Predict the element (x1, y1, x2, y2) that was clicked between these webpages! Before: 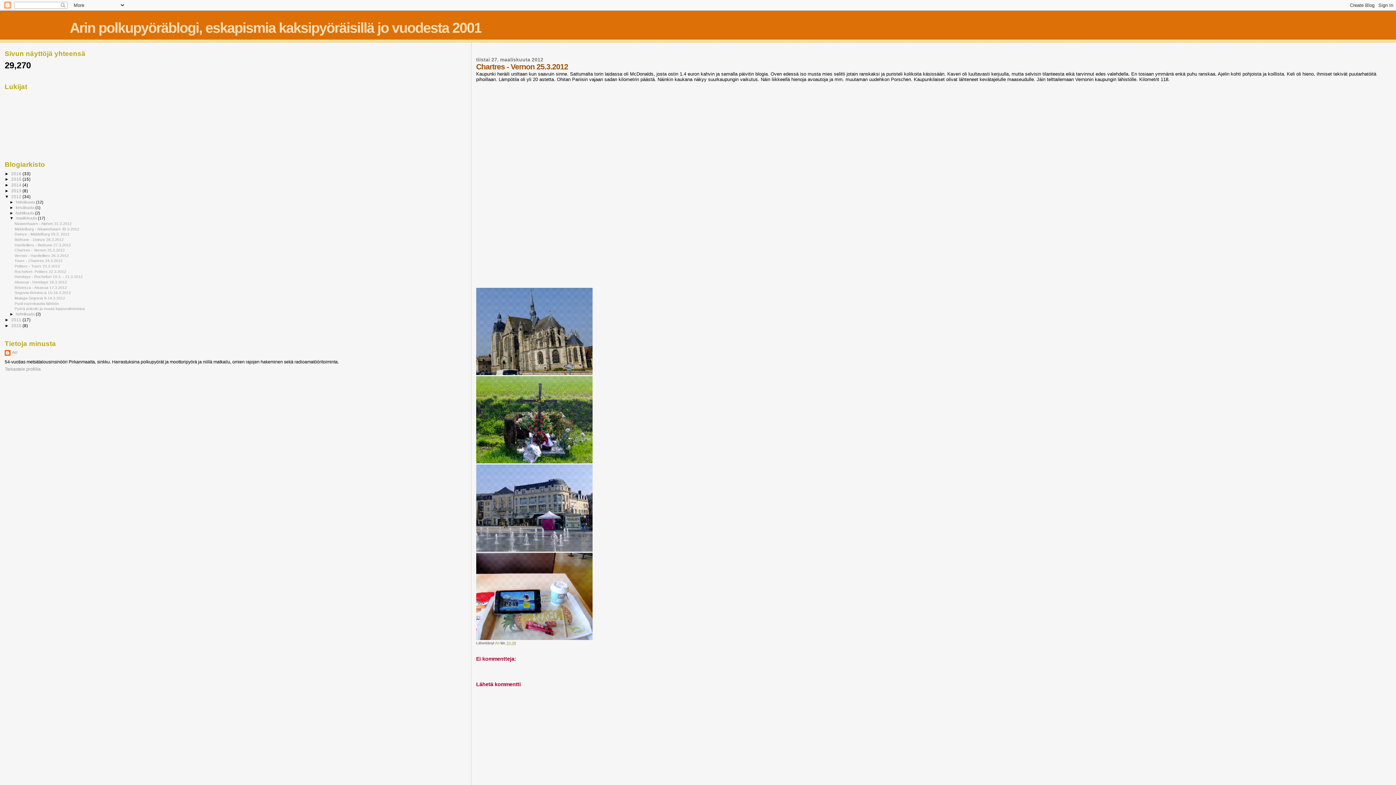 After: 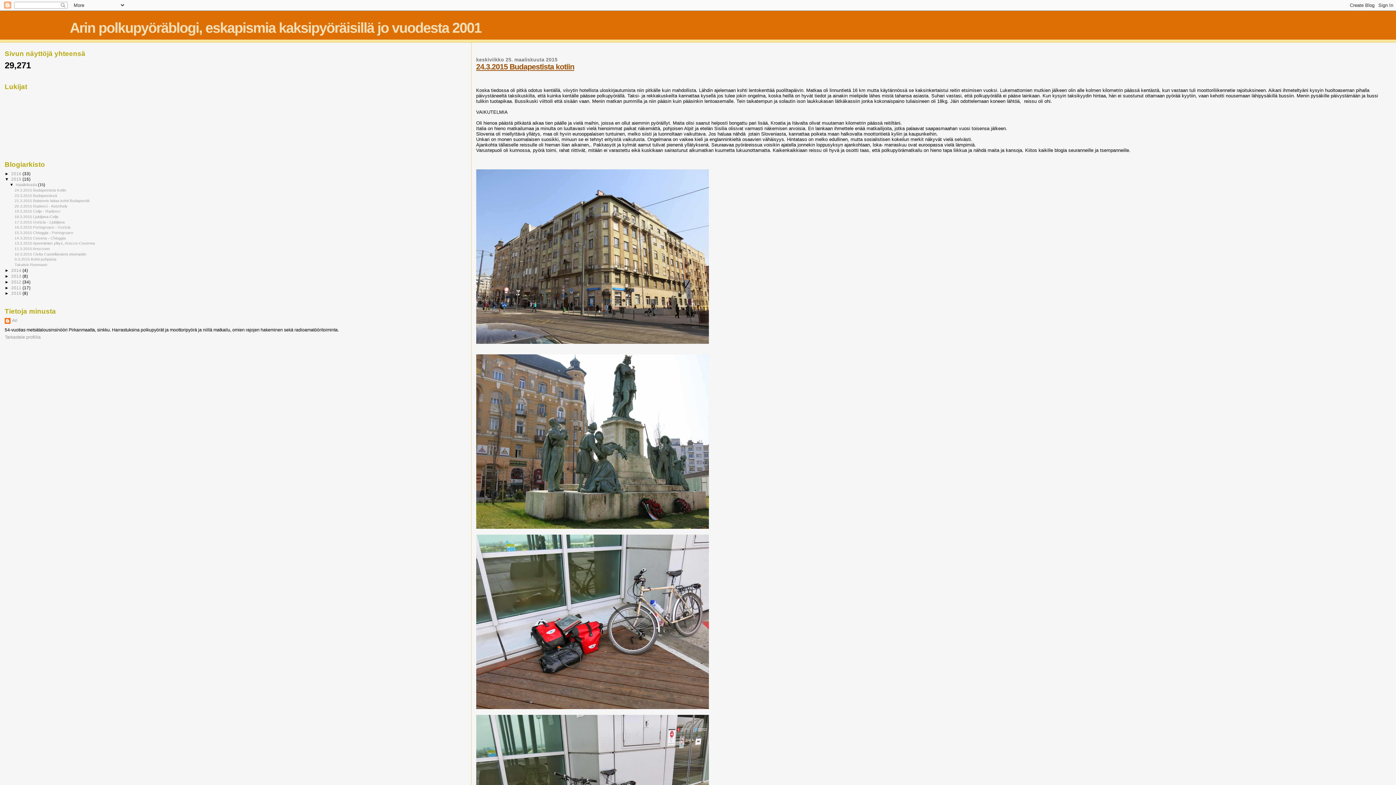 Action: bbox: (11, 176, 22, 181) label: 2015 